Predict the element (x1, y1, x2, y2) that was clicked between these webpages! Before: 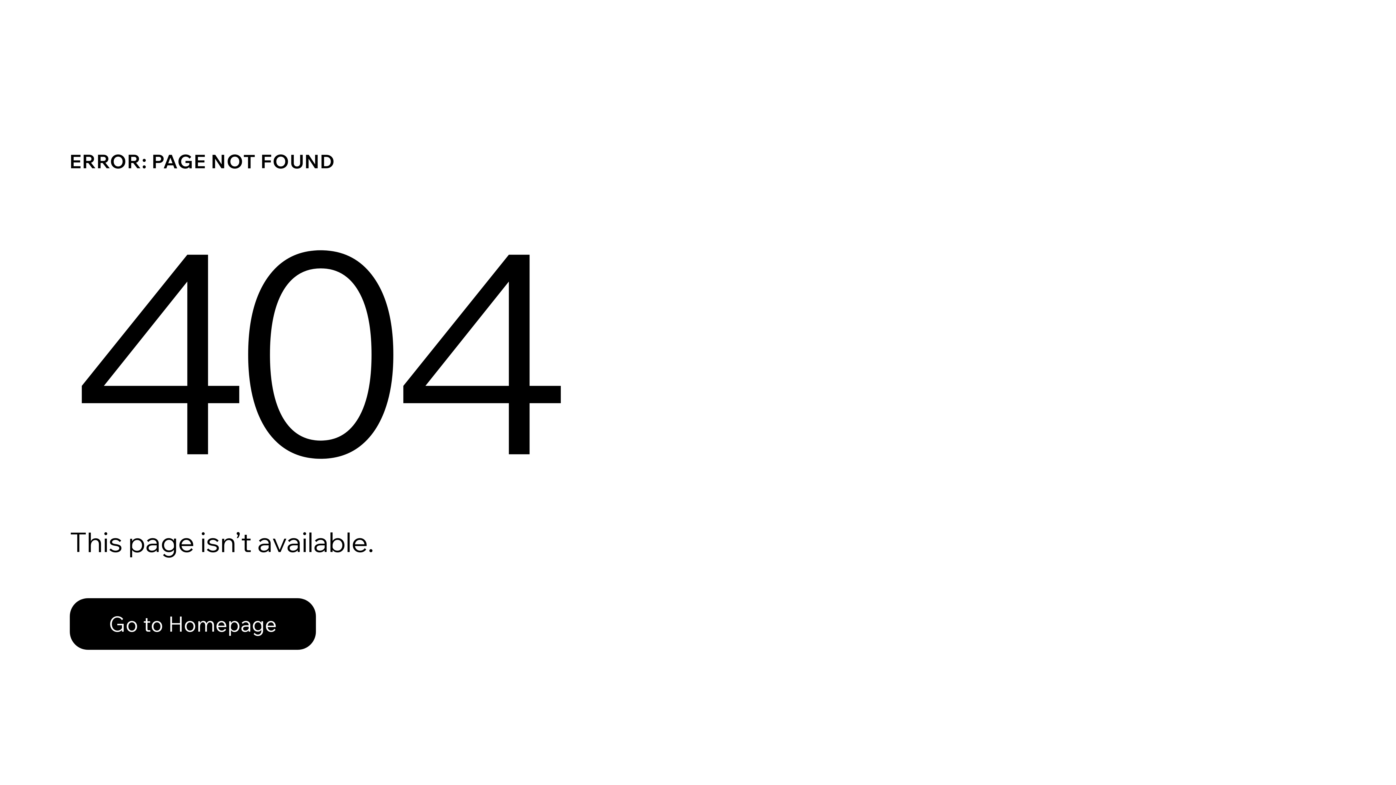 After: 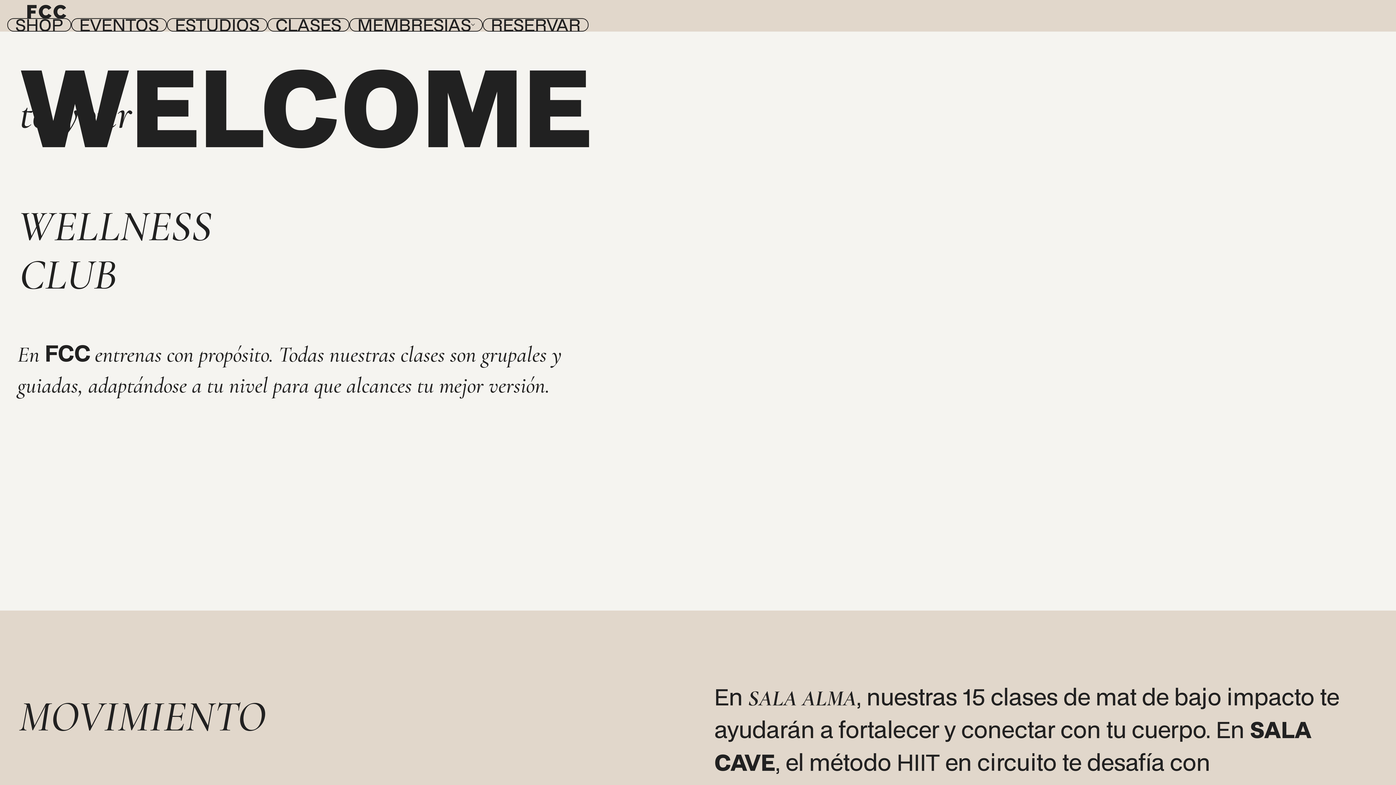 Action: bbox: (69, 598, 316, 650) label: Go to Homepage